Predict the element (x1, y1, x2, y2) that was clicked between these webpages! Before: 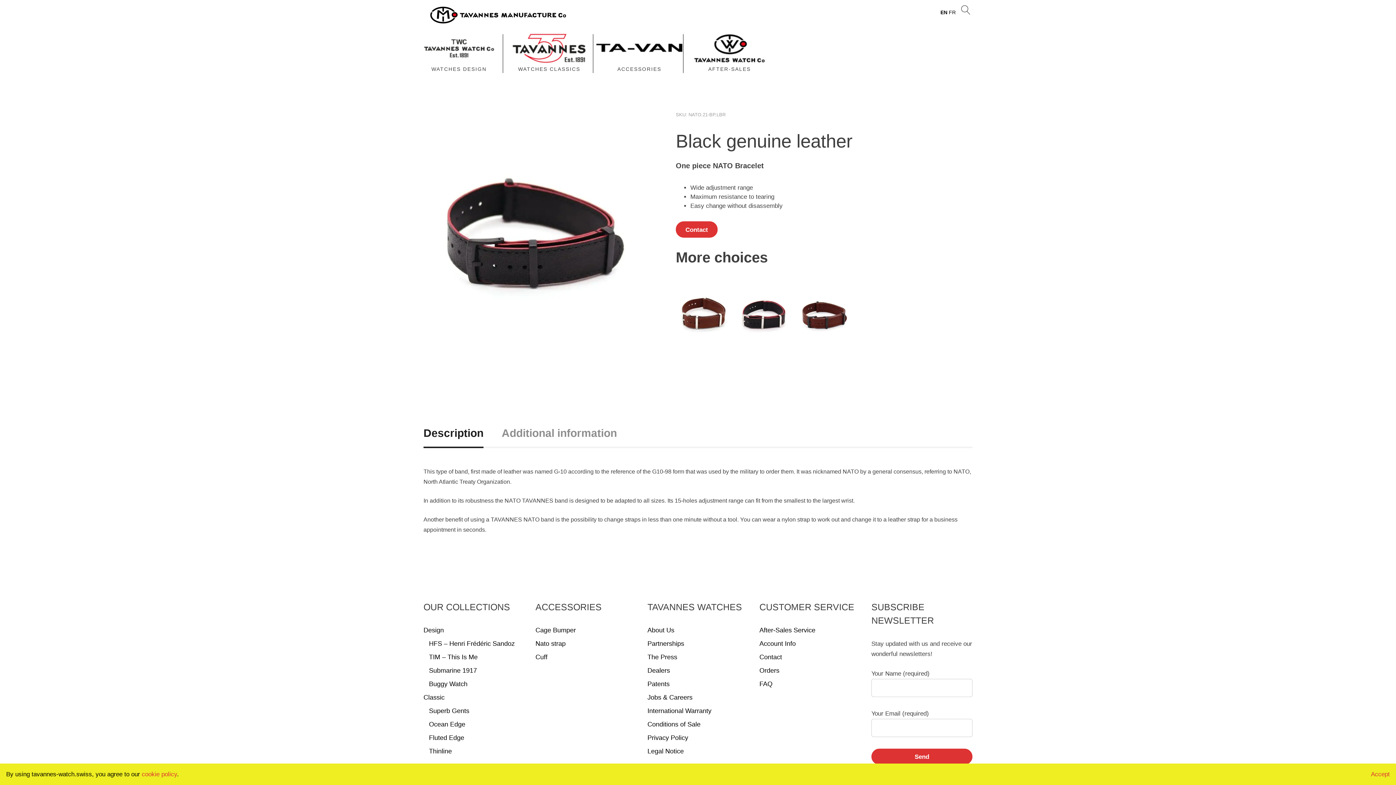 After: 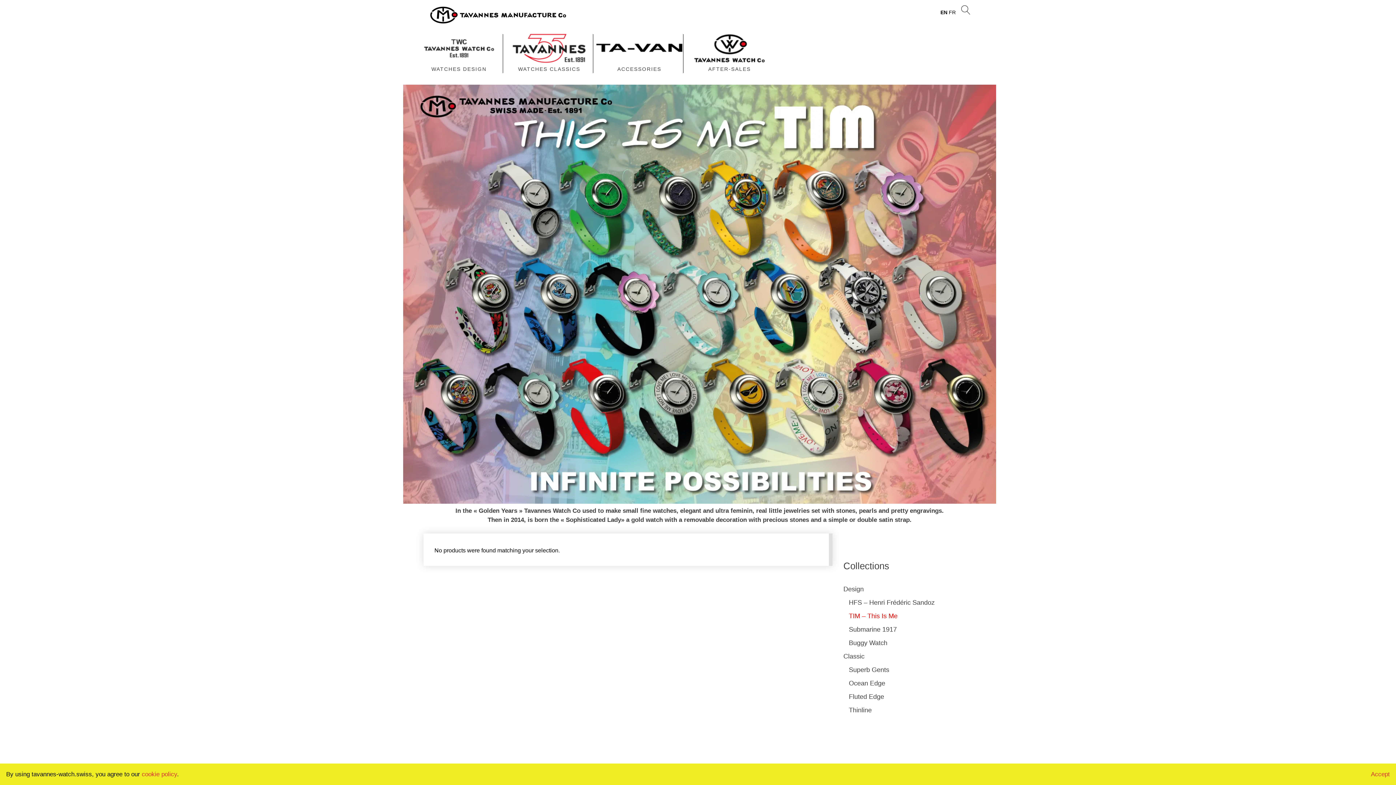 Action: label: TIM – This Is Me bbox: (429, 653, 477, 661)